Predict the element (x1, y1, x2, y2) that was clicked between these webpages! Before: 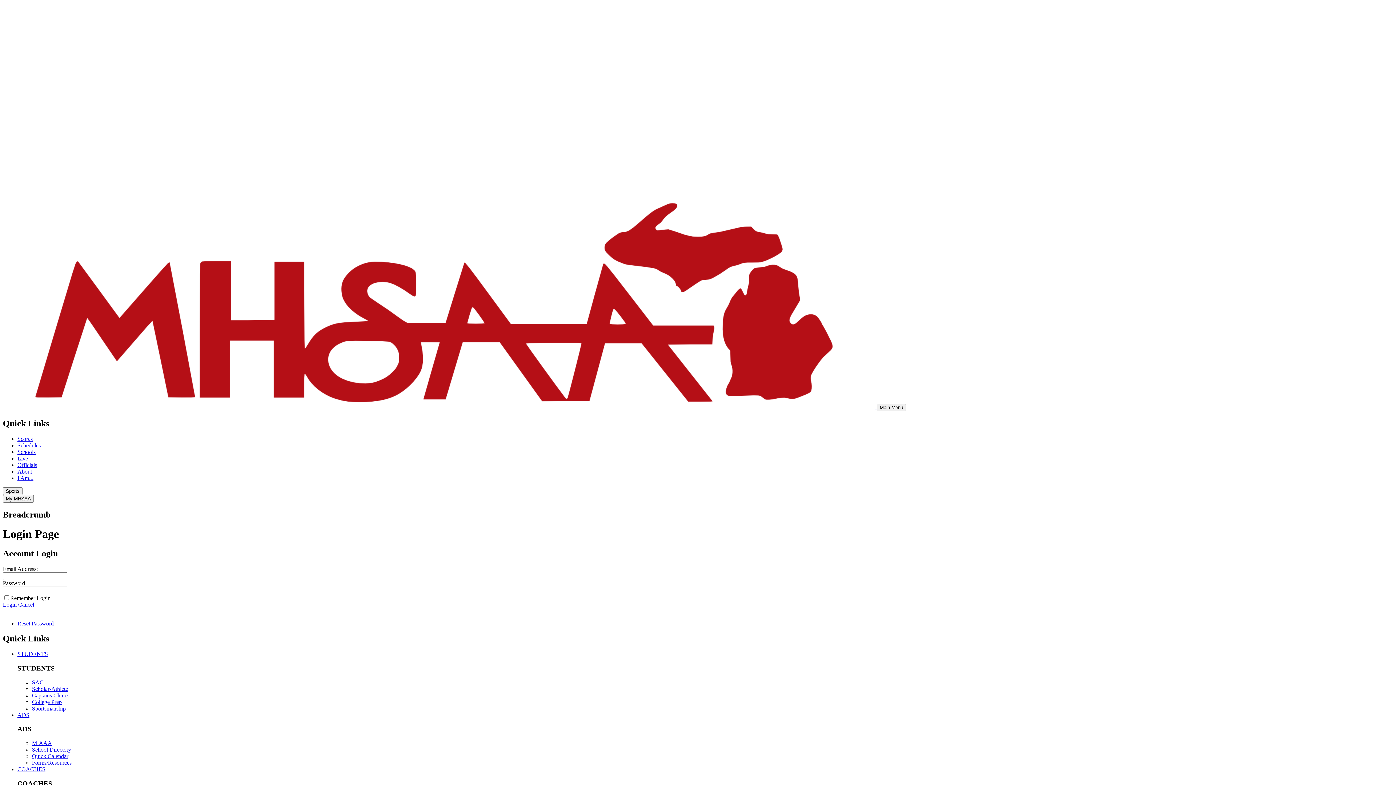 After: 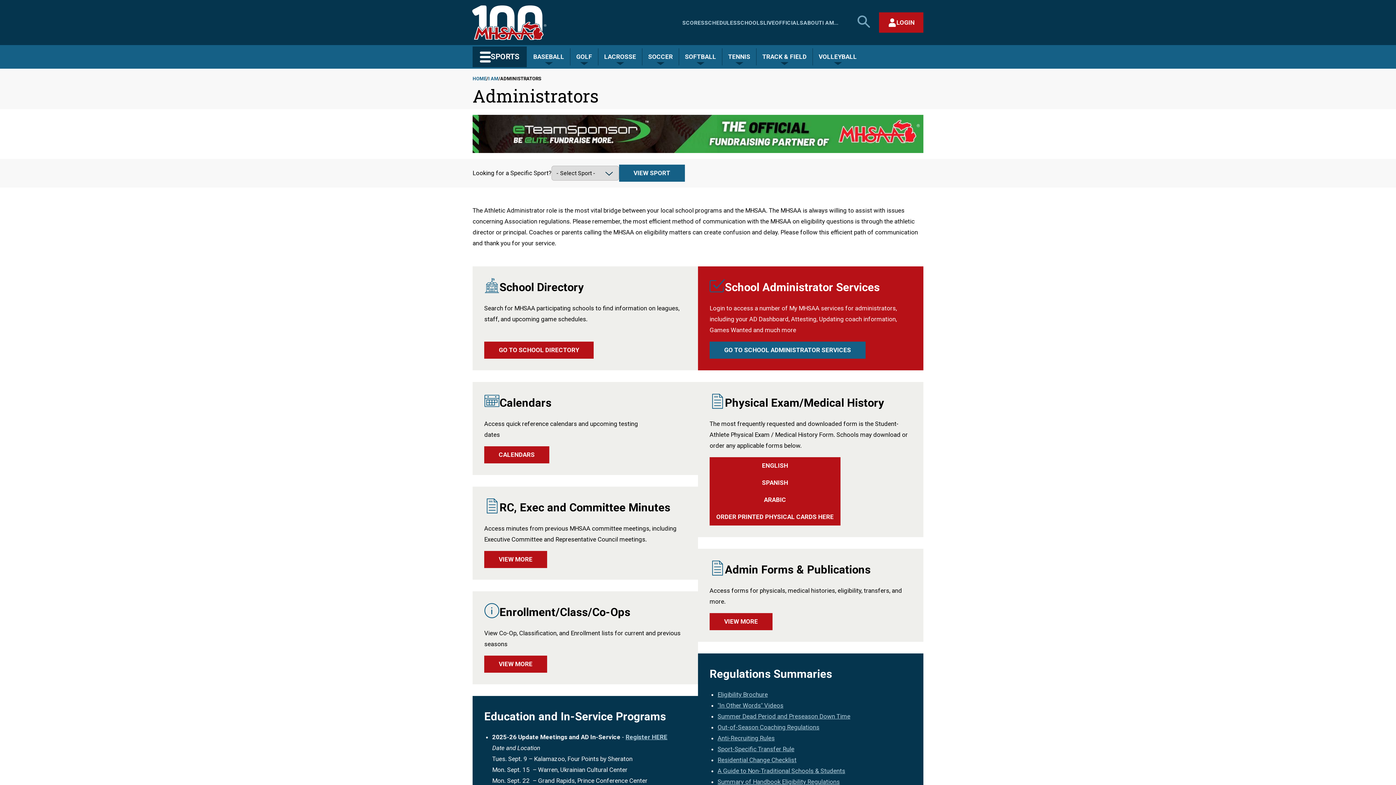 Action: bbox: (17, 712, 29, 718) label: ADS